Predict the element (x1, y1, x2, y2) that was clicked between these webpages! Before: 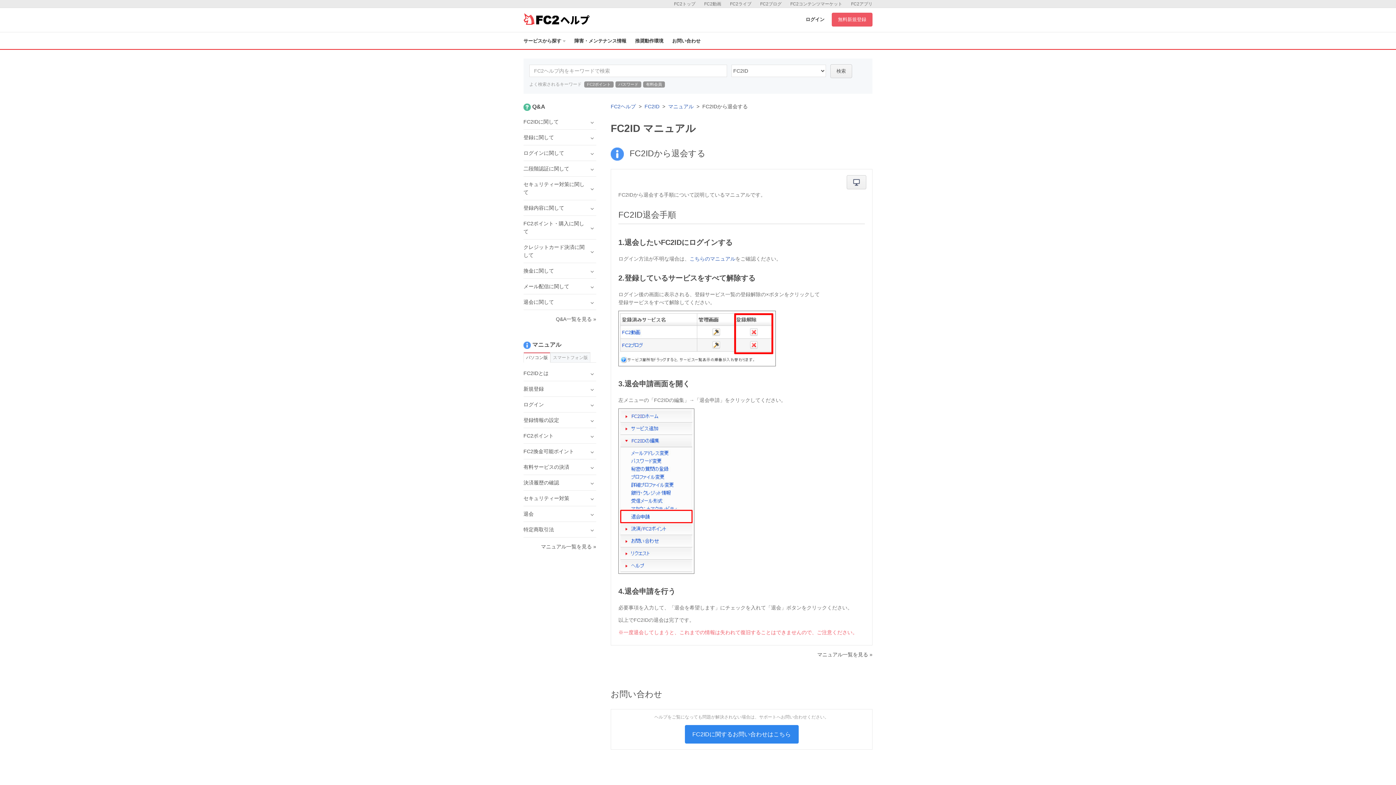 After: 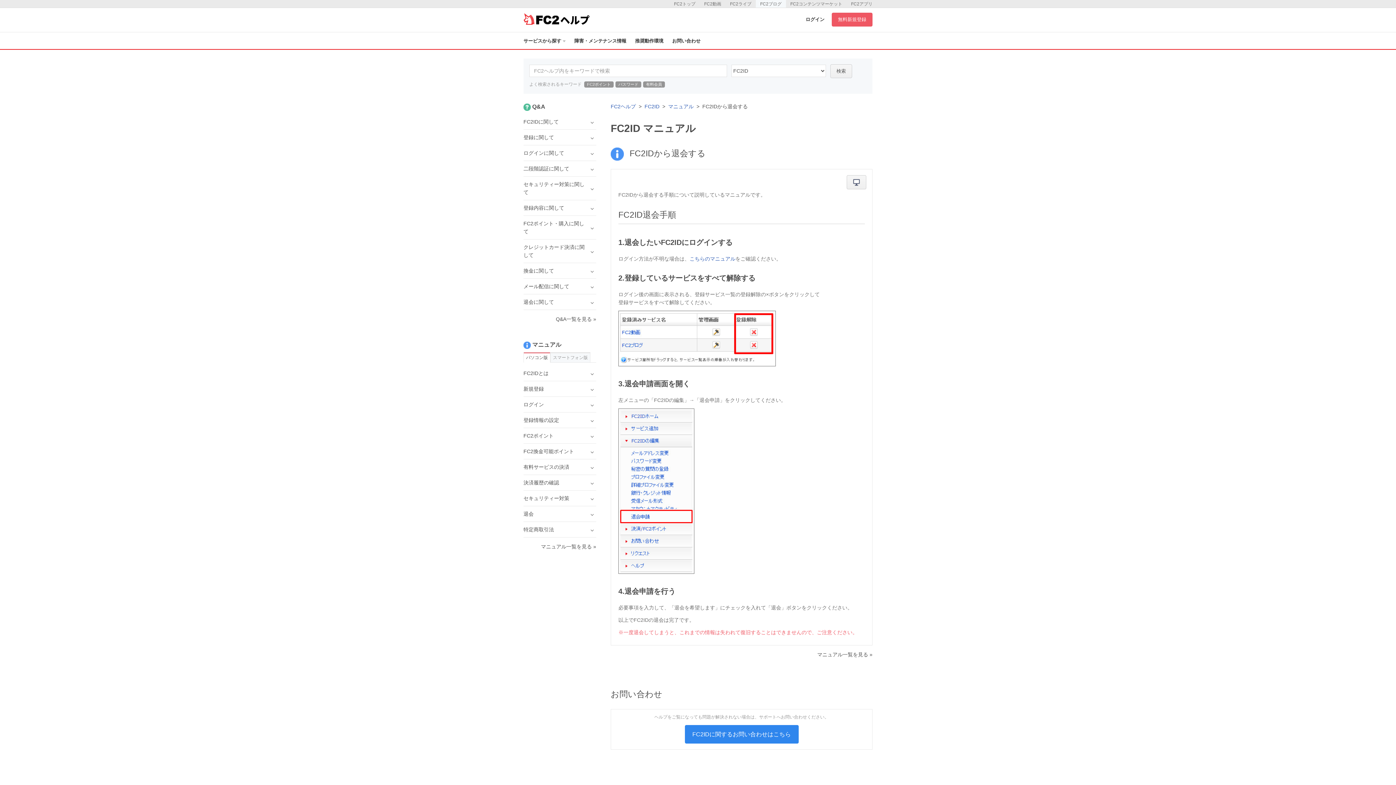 Action: label: FC2ブログ bbox: (756, 0, 786, 8)